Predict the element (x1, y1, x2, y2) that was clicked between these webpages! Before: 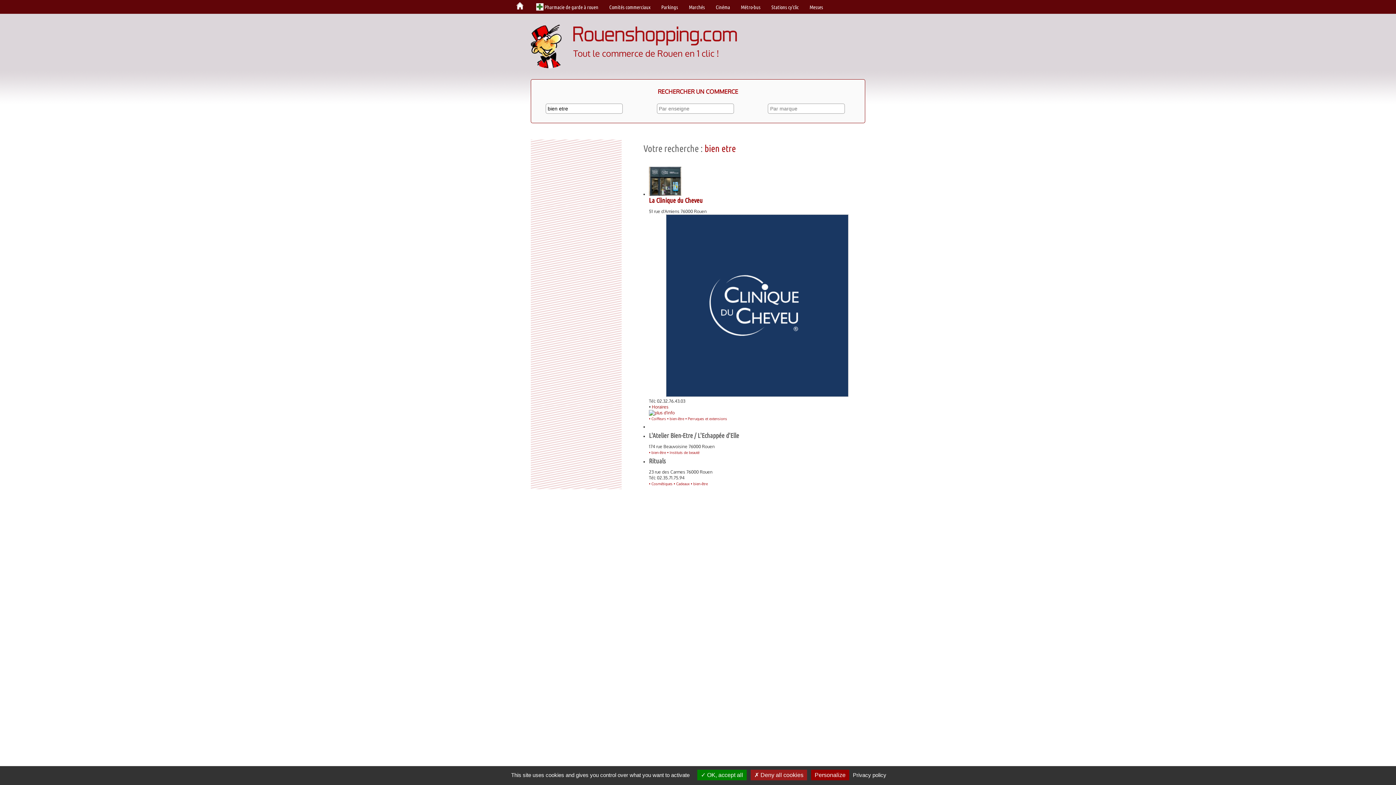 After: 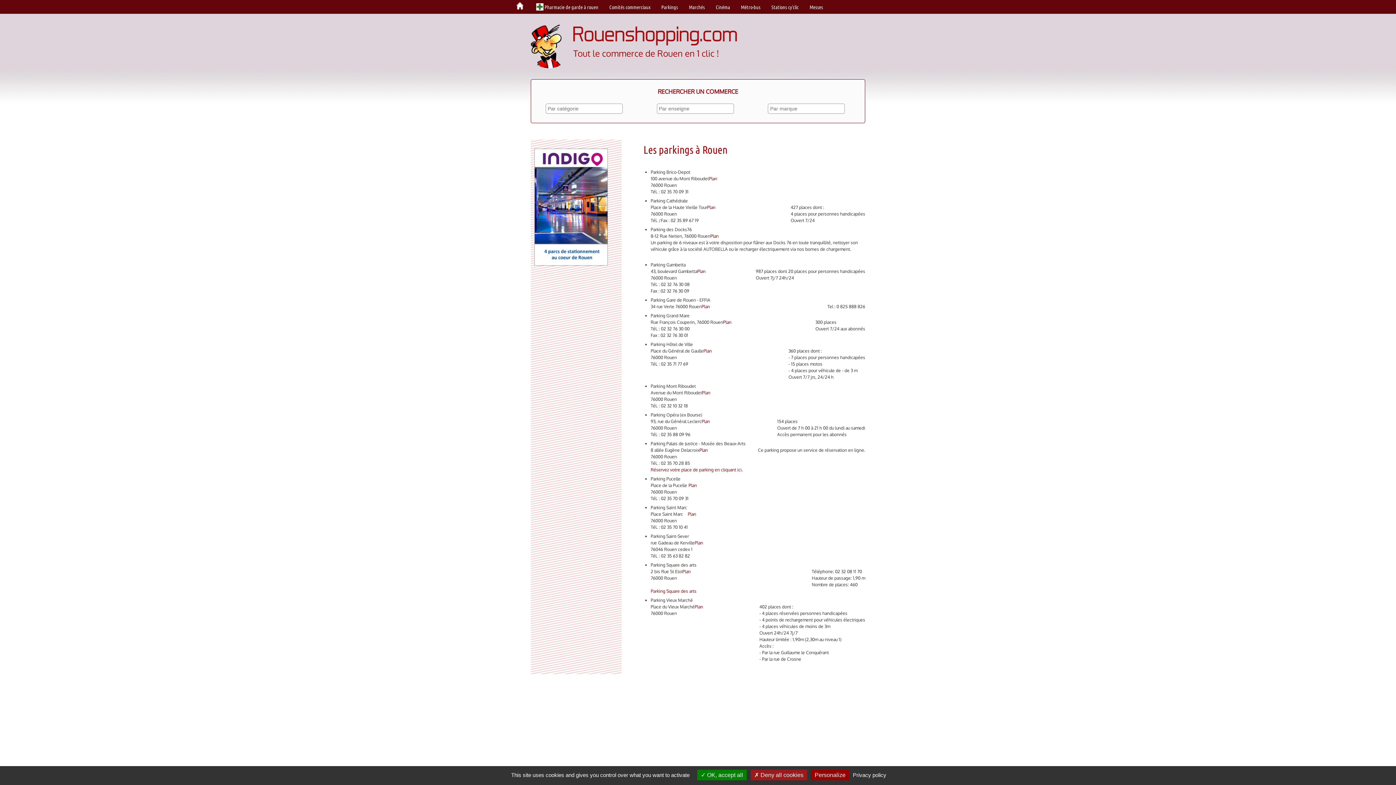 Action: label: Parkings bbox: (661, 4, 678, 10)